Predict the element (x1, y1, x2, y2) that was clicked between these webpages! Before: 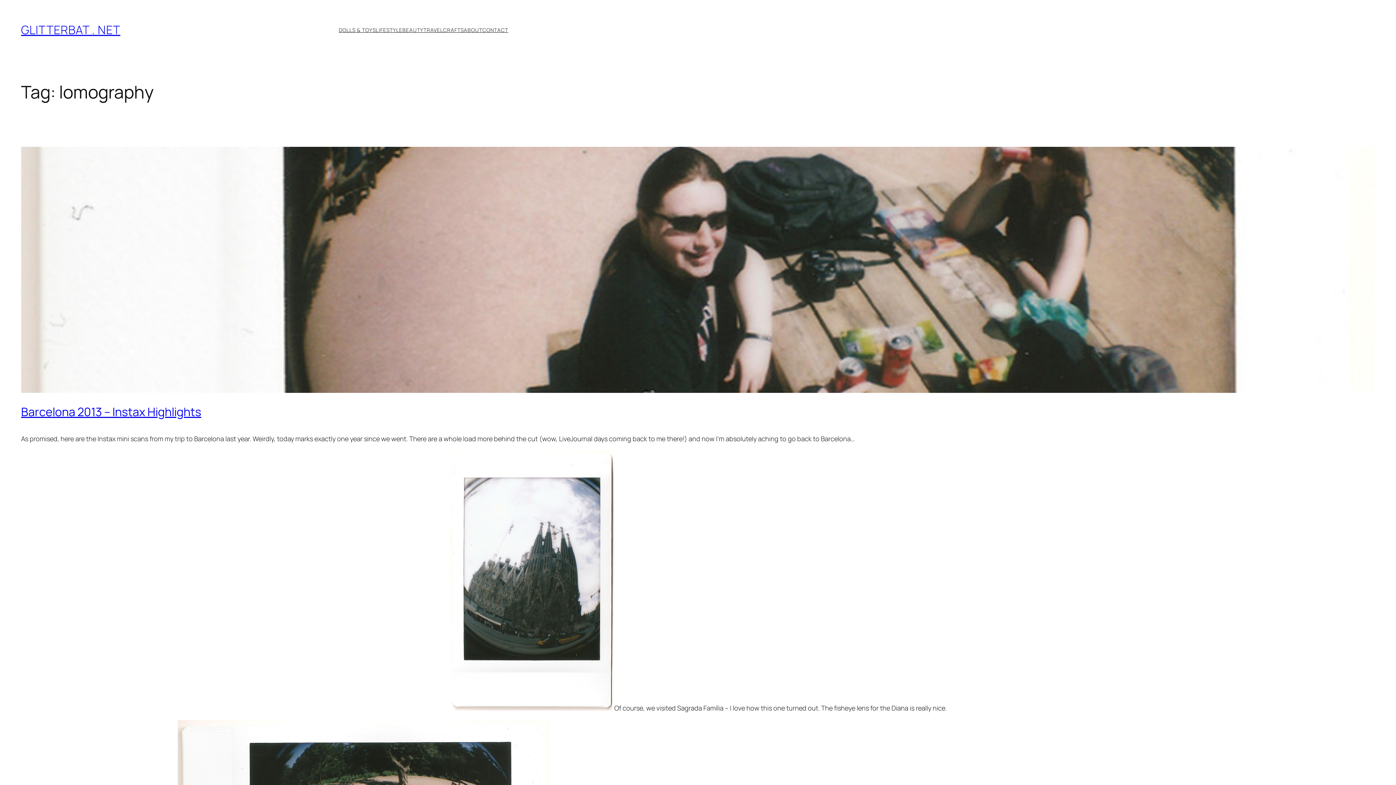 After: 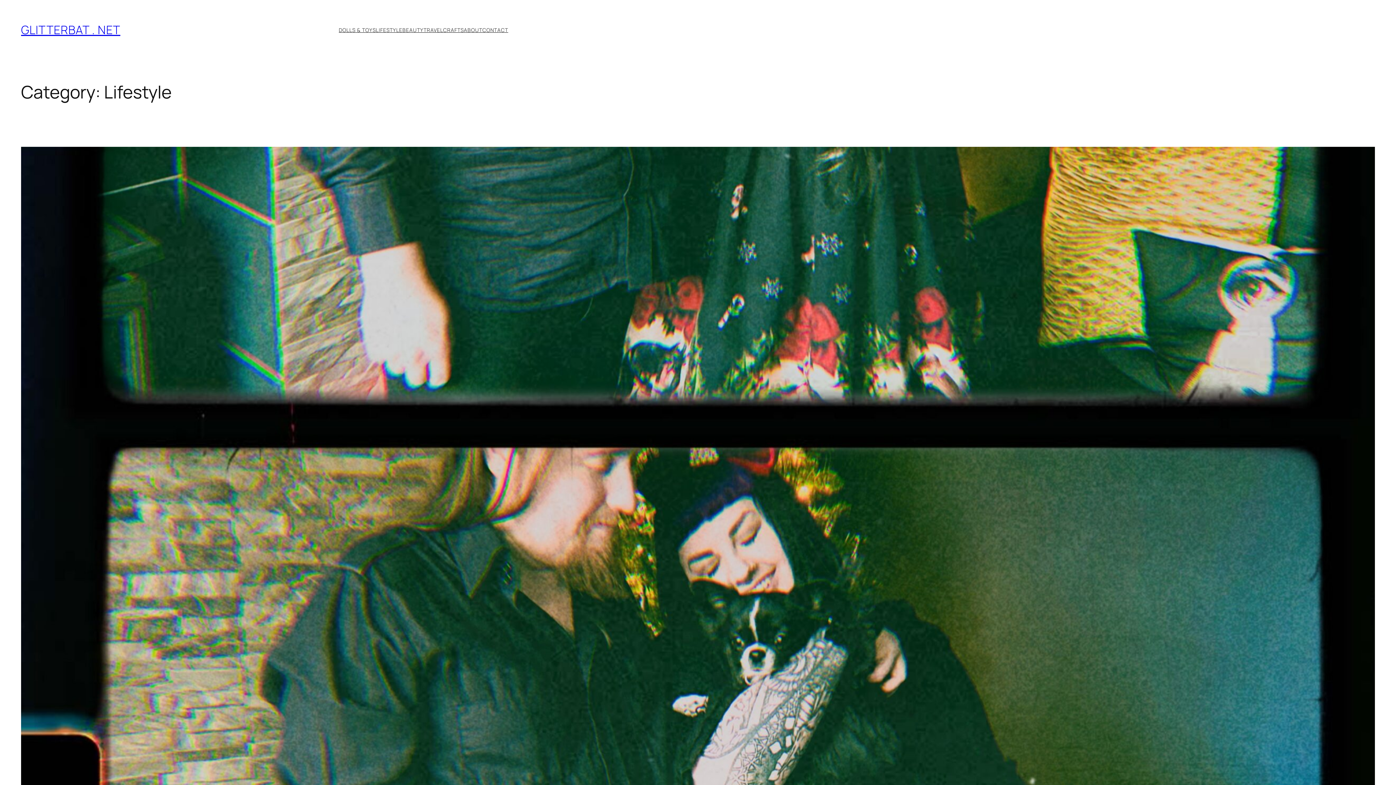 Action: label: LIFESTYLE bbox: (376, 26, 402, 33)